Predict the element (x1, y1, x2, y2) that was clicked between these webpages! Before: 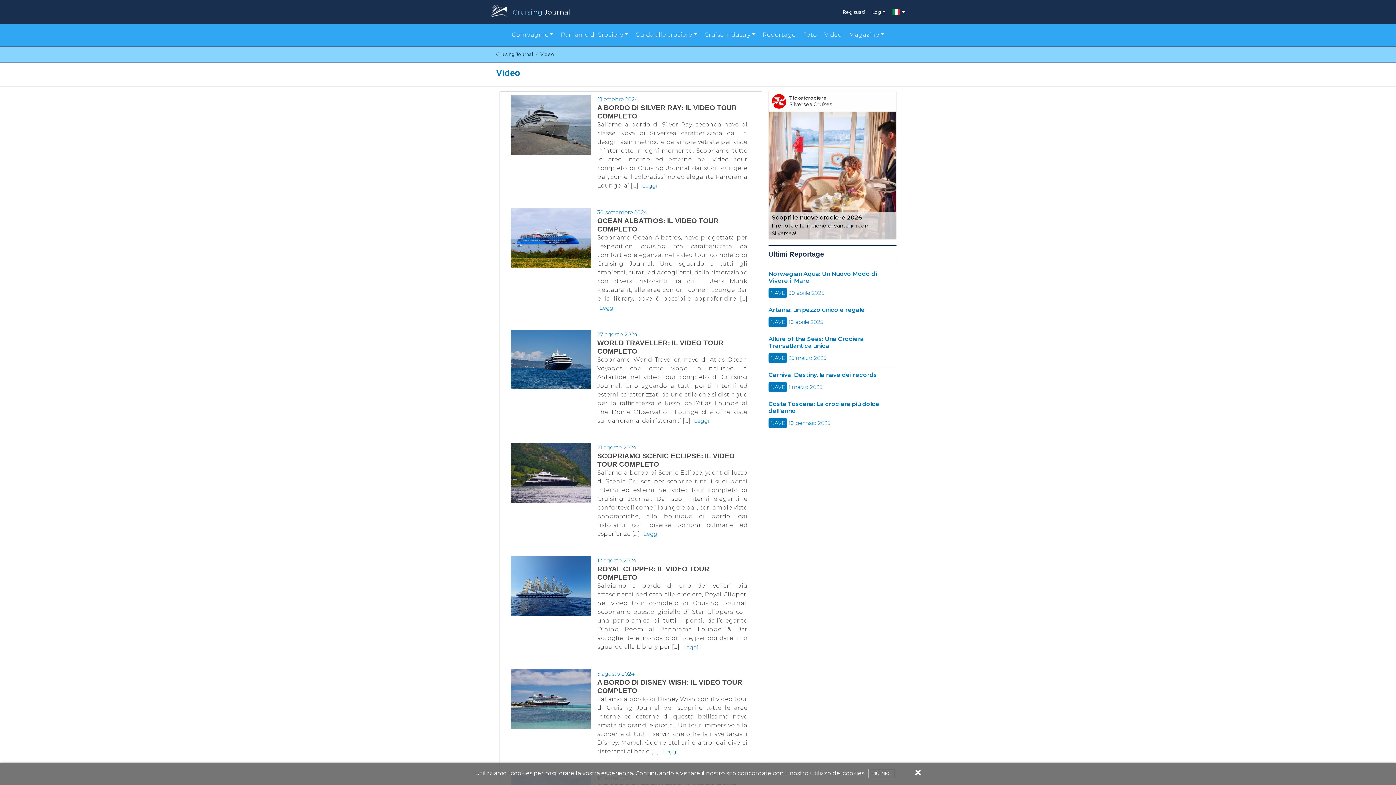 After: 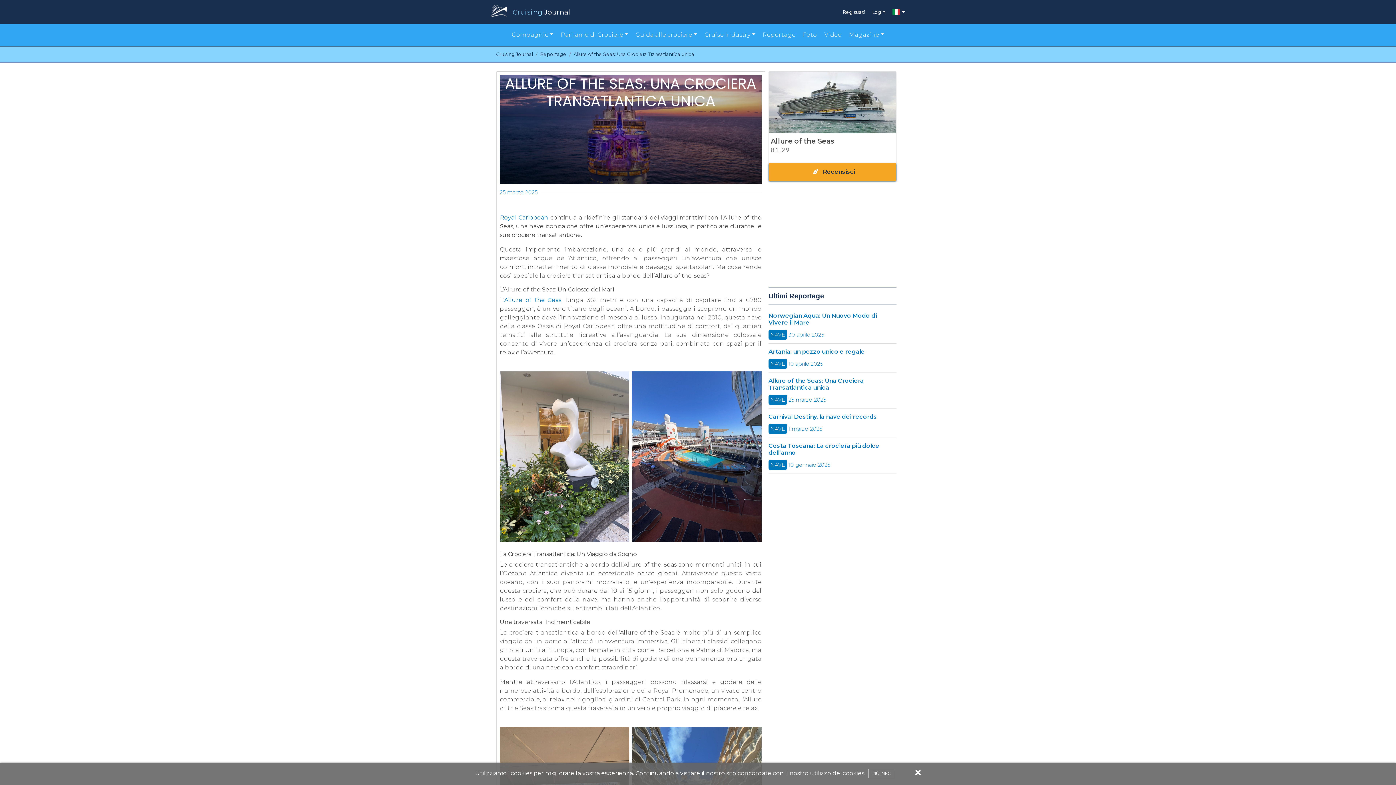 Action: label: Allure of the Seas: Una Crociera Transatlantica unica bbox: (768, 331, 896, 353)